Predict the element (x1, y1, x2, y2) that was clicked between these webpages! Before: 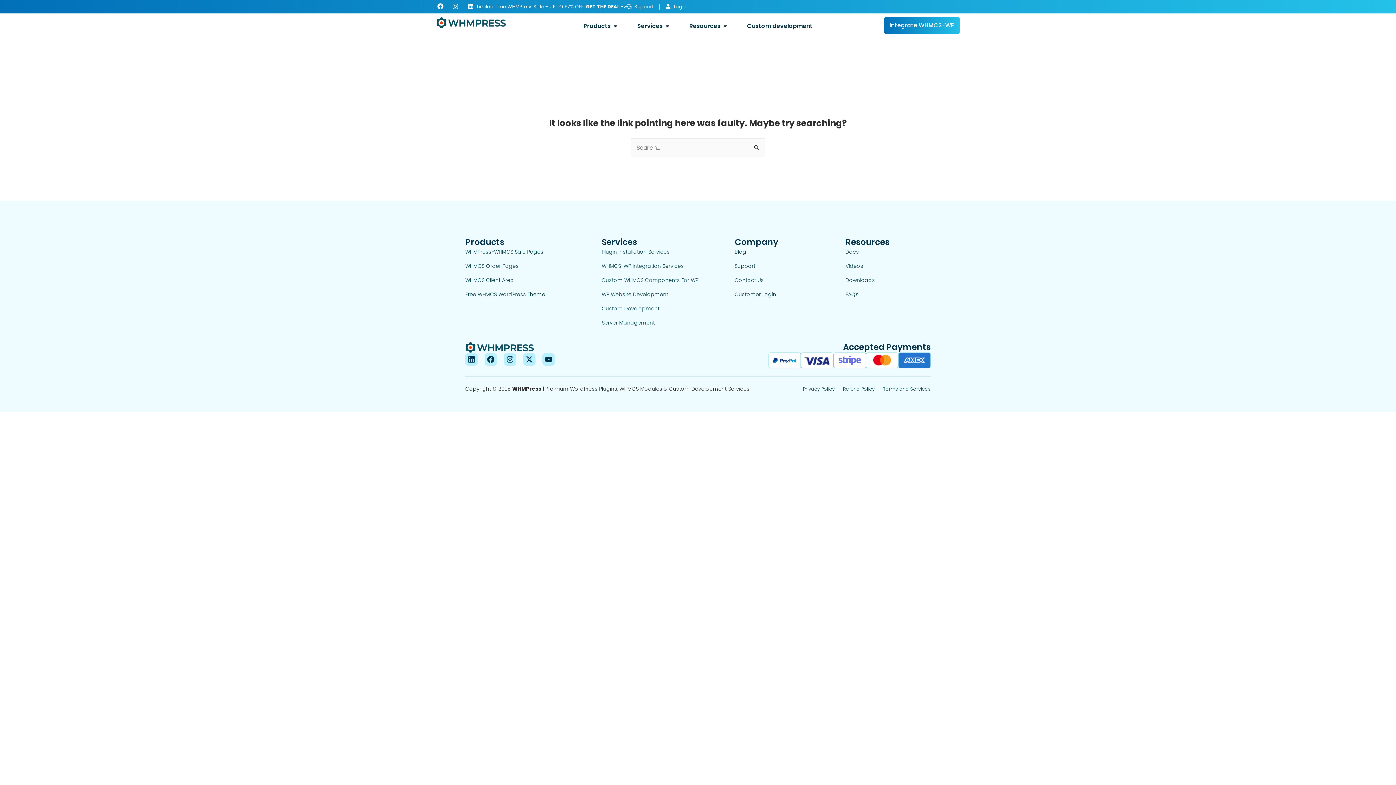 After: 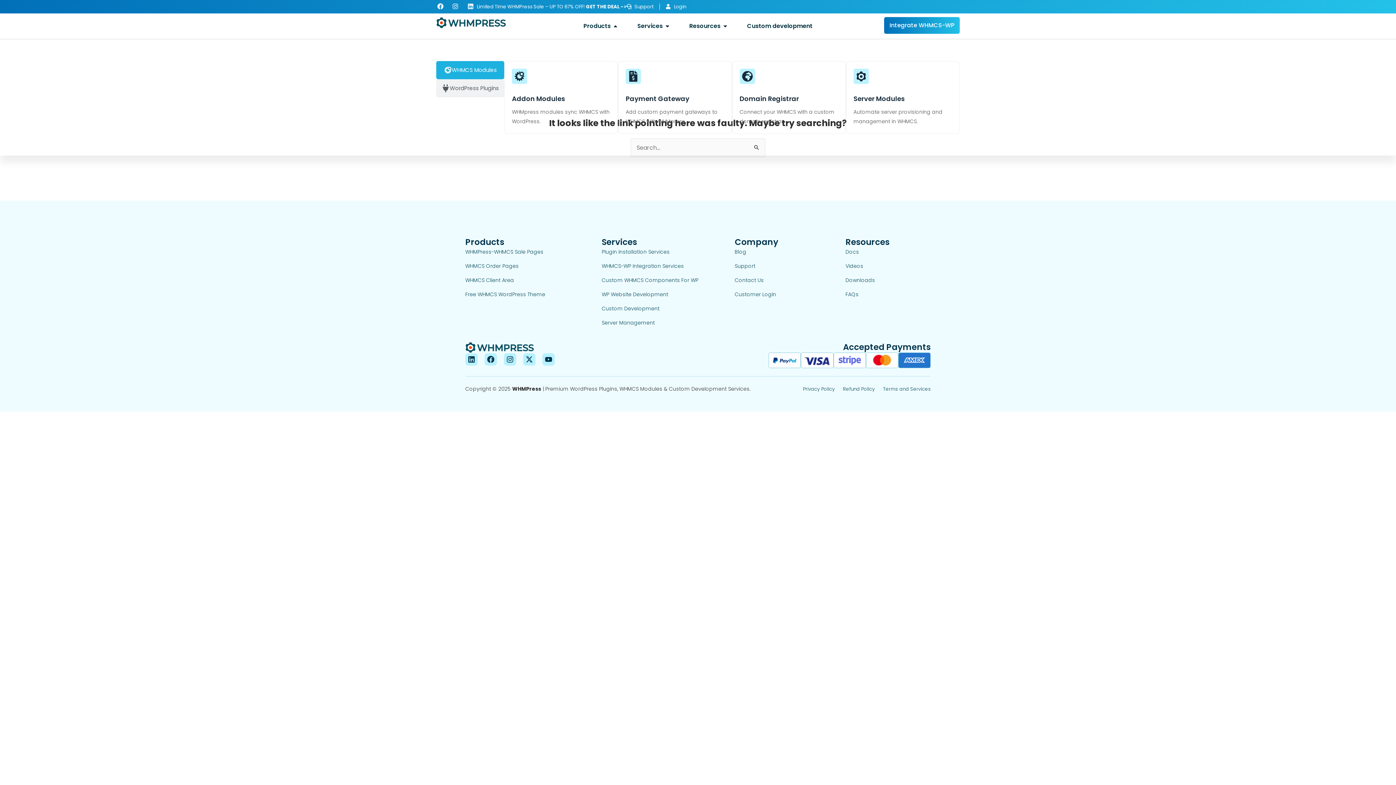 Action: bbox: (612, 21, 618, 30) label: Open Products